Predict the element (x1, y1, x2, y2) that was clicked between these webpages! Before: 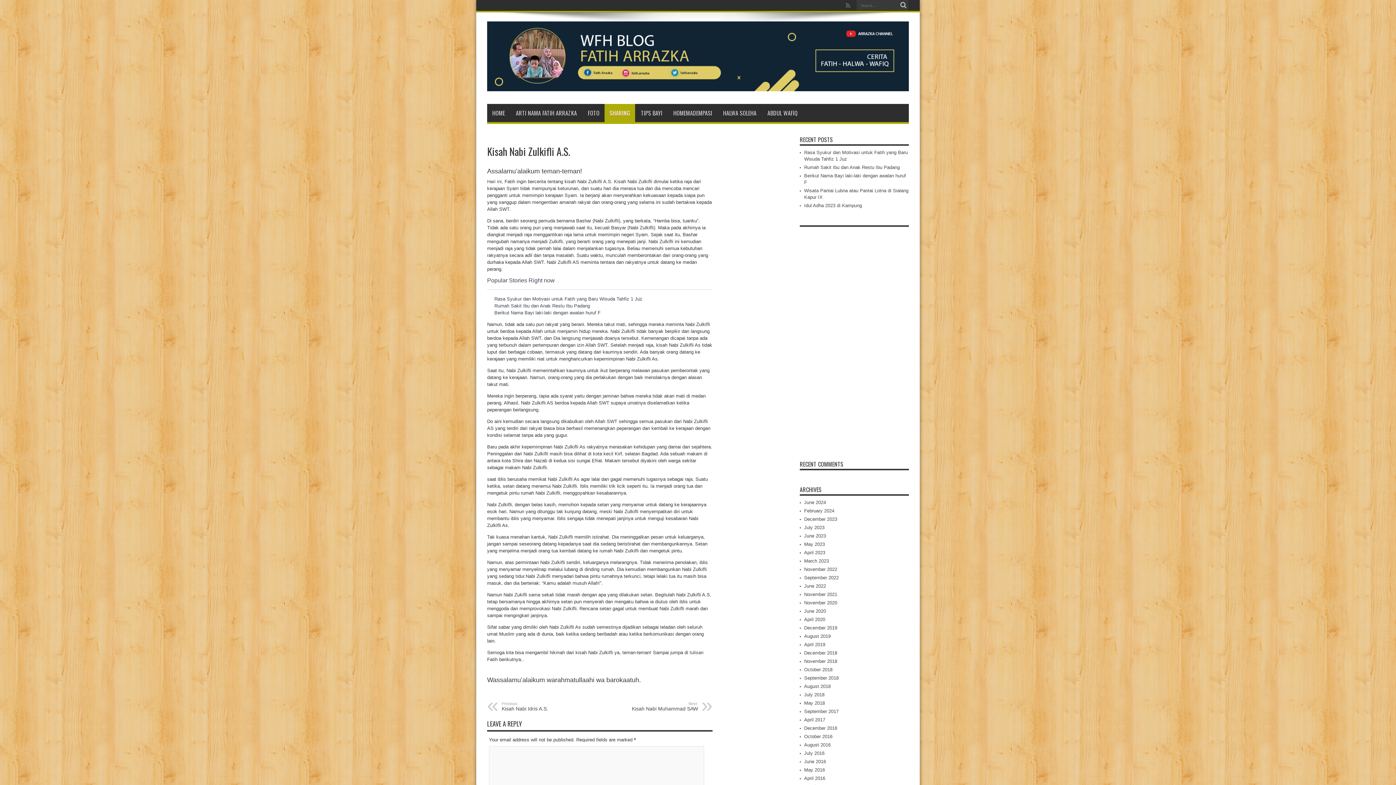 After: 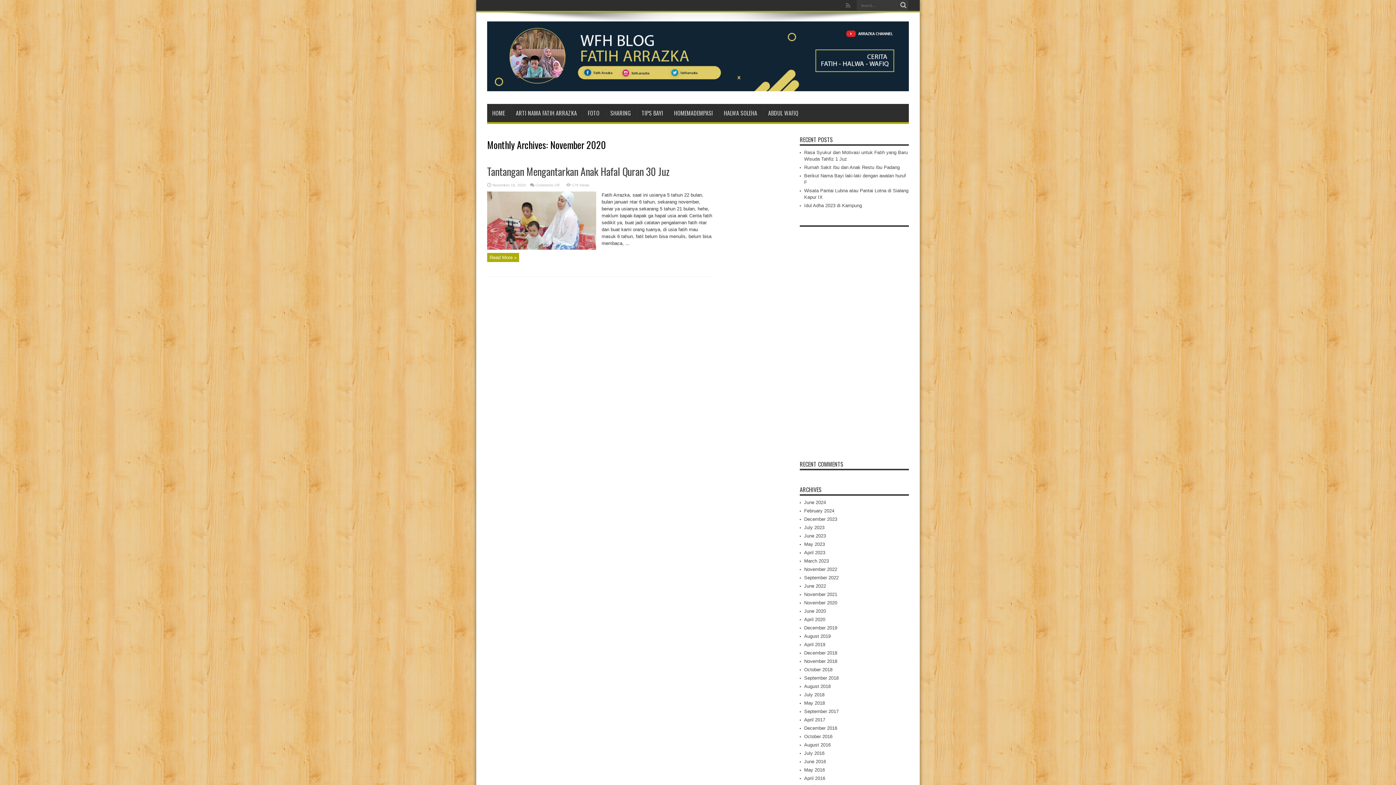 Action: label: November 2020 bbox: (804, 600, 837, 605)